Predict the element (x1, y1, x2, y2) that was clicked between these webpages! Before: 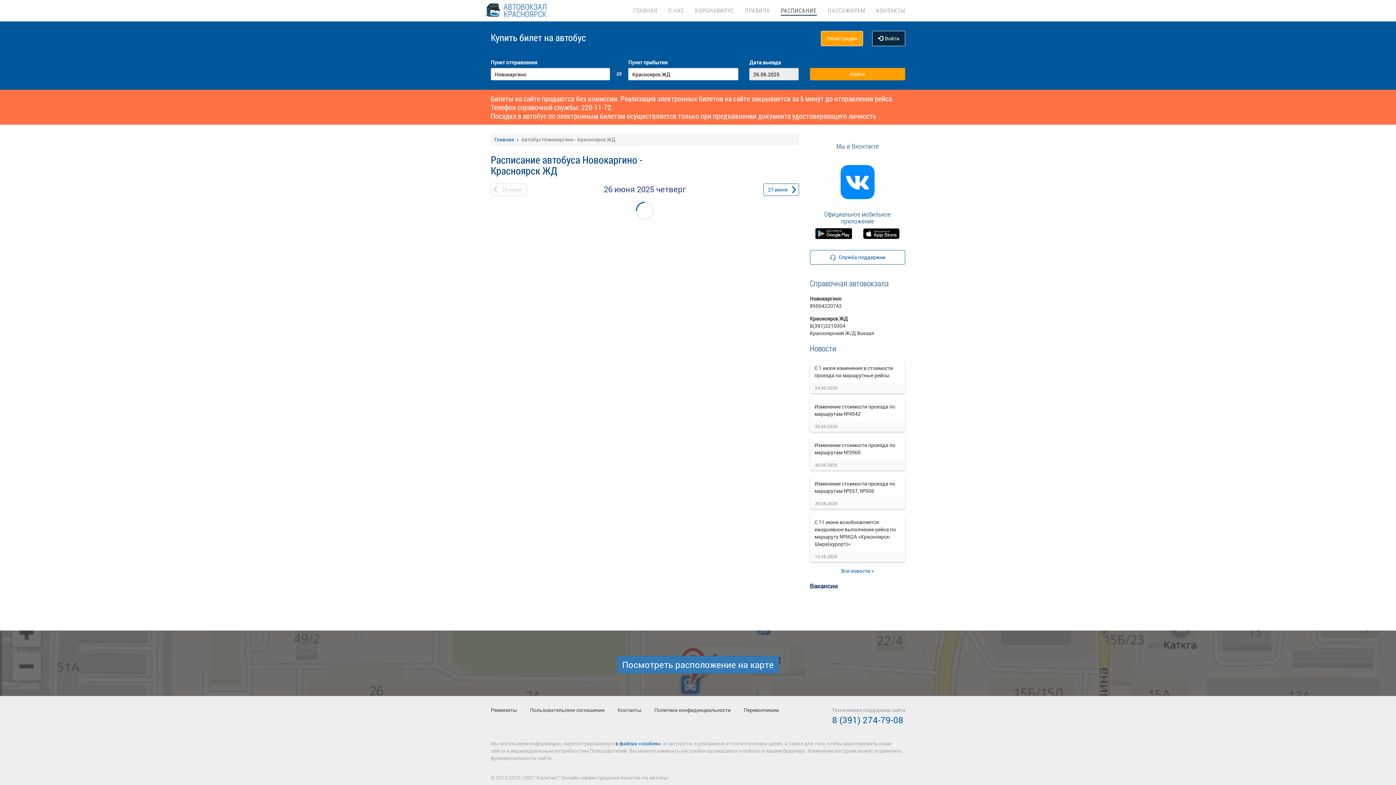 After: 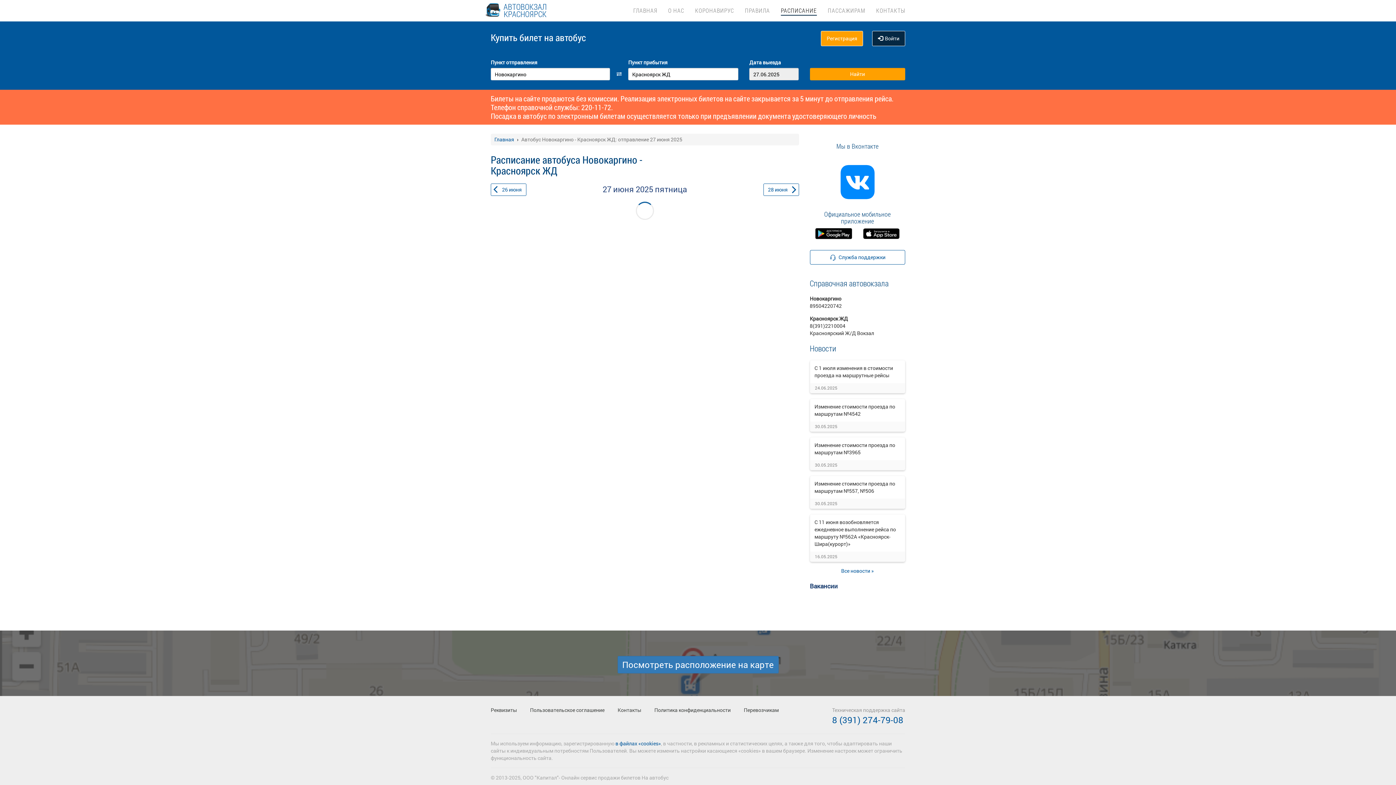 Action: bbox: (763, 183, 799, 196) label: 27 июня